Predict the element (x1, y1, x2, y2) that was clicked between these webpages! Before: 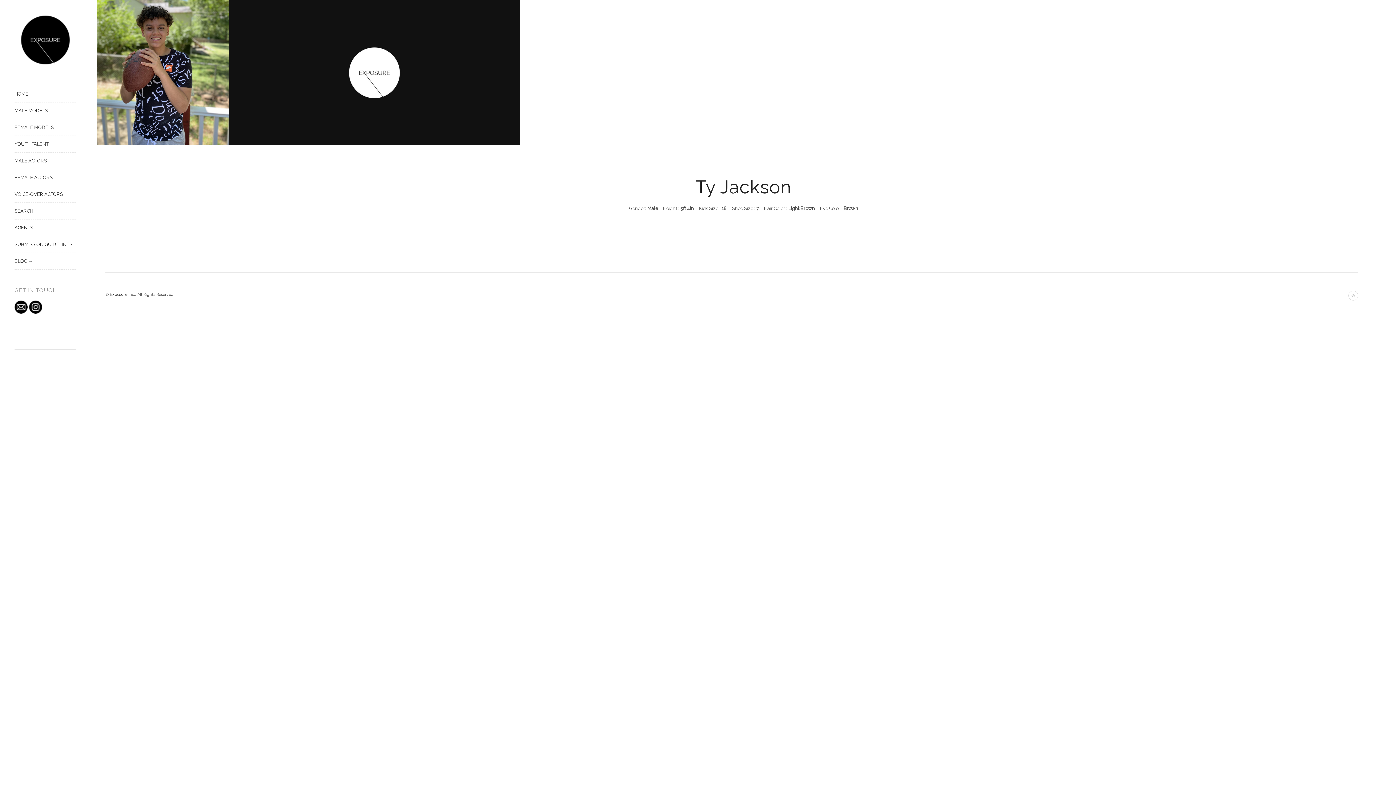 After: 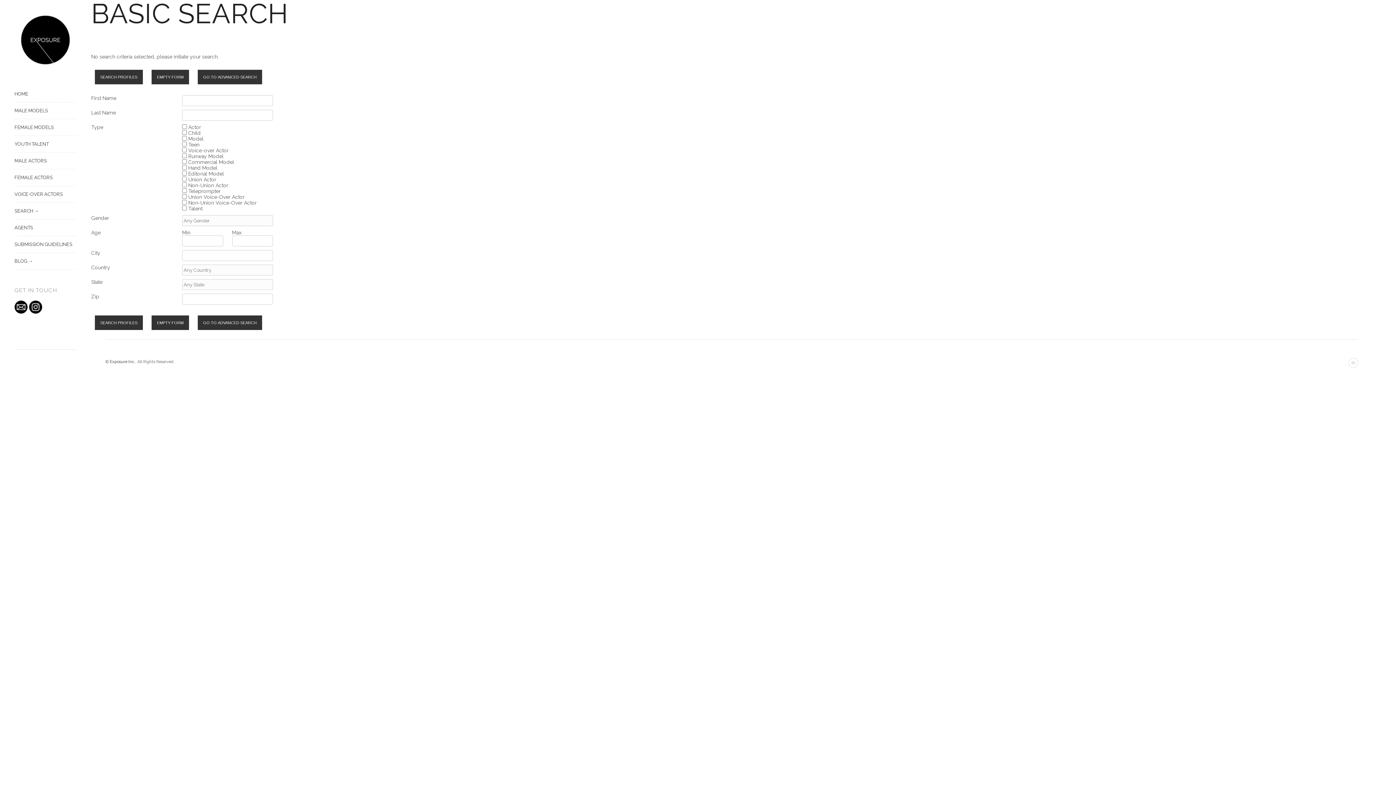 Action: label: SEARCH bbox: (14, 202, 90, 219)